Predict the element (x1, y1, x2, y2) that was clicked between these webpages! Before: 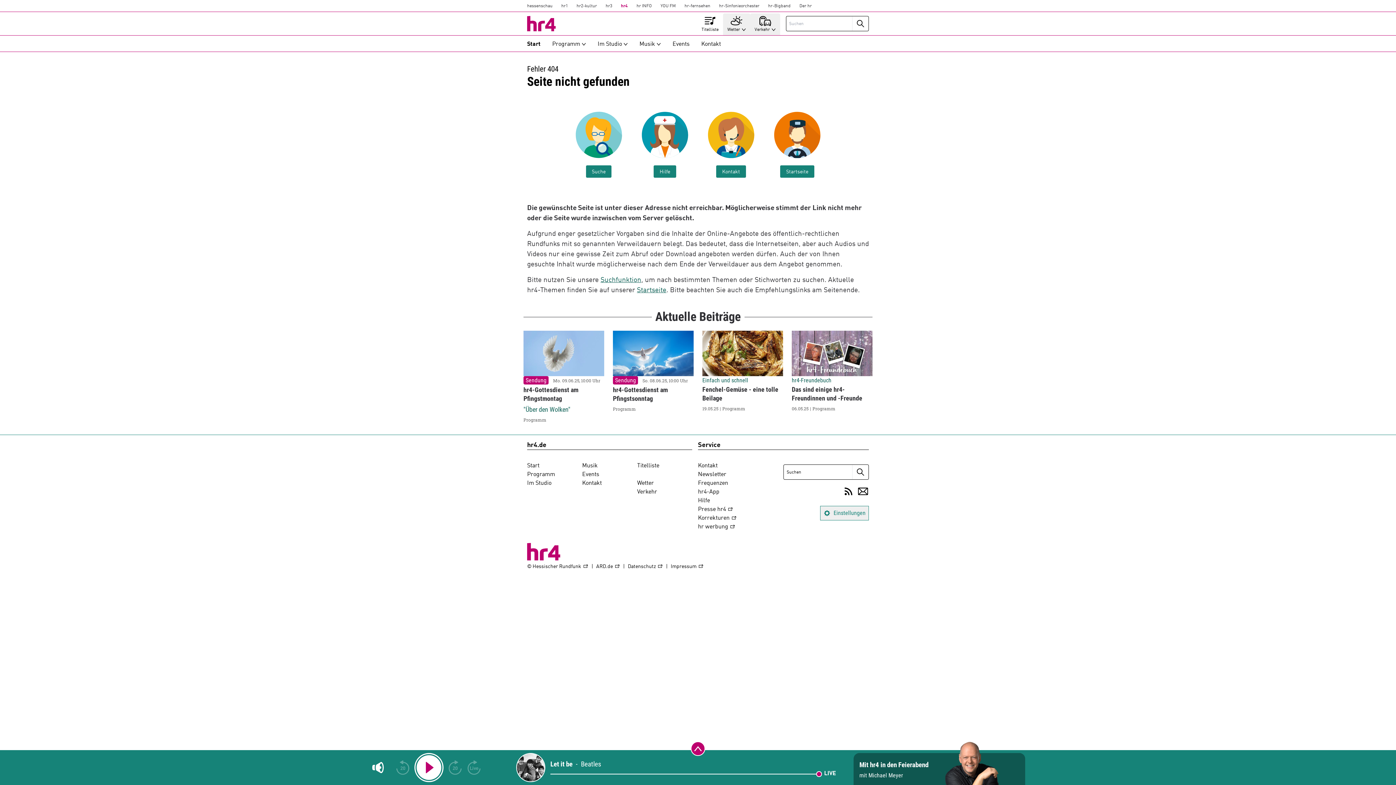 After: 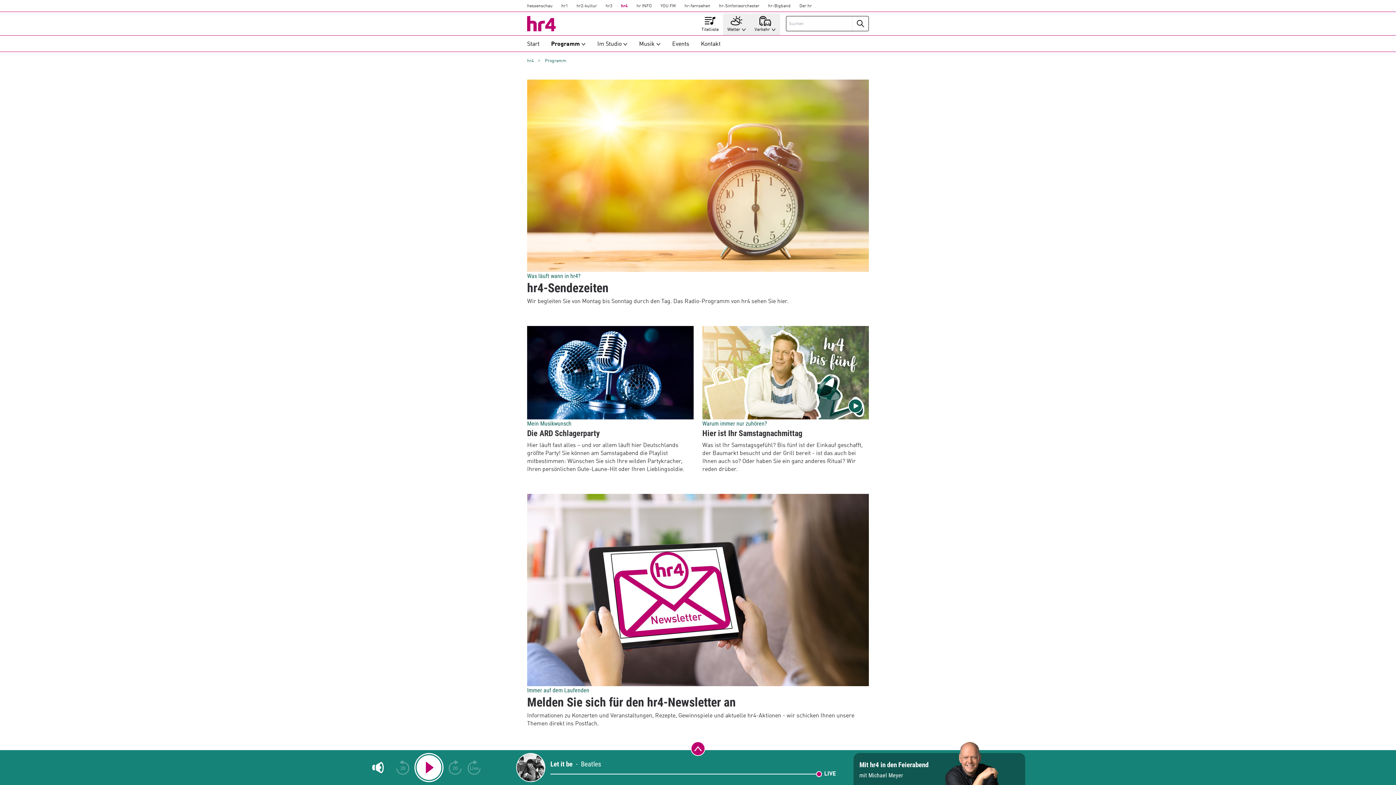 Action: label: Programm bbox: (527, 470, 555, 478)